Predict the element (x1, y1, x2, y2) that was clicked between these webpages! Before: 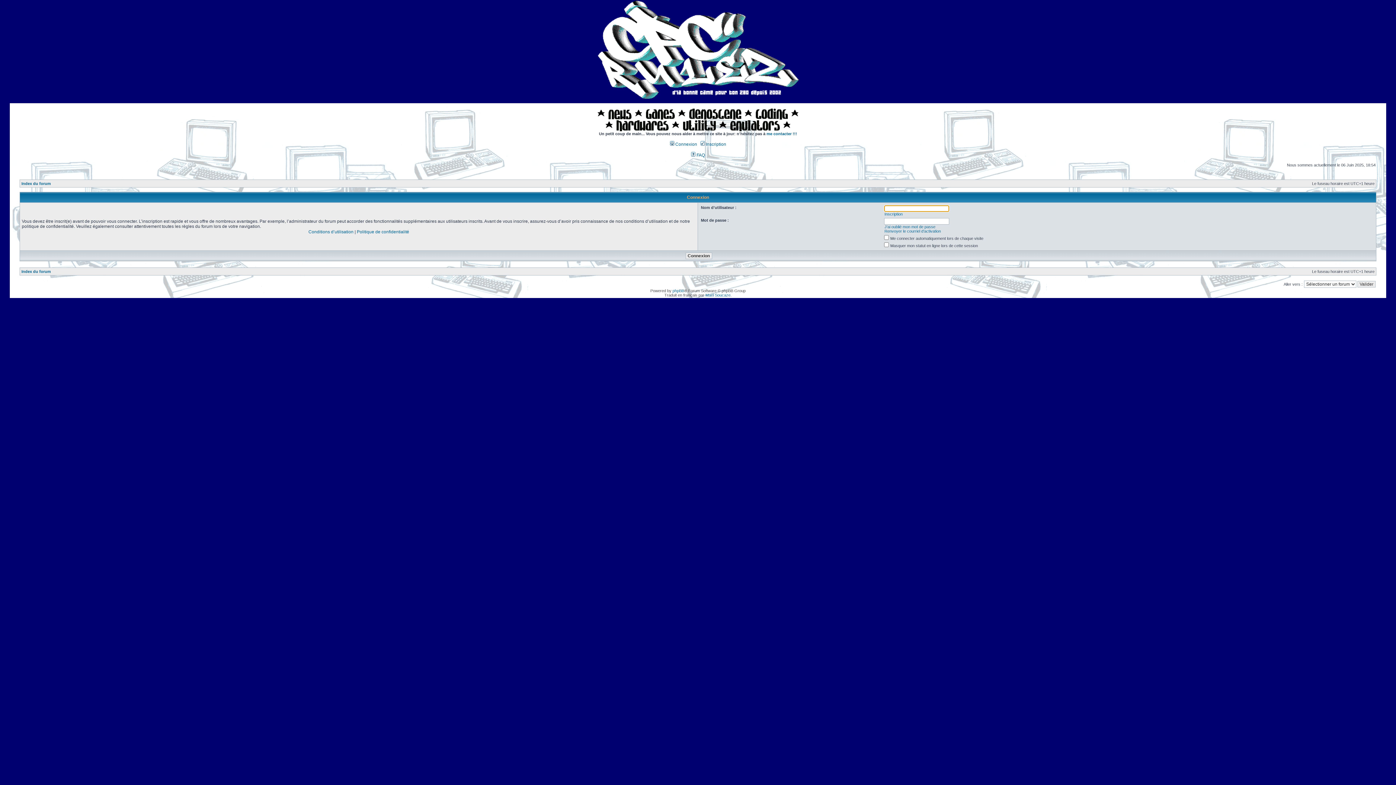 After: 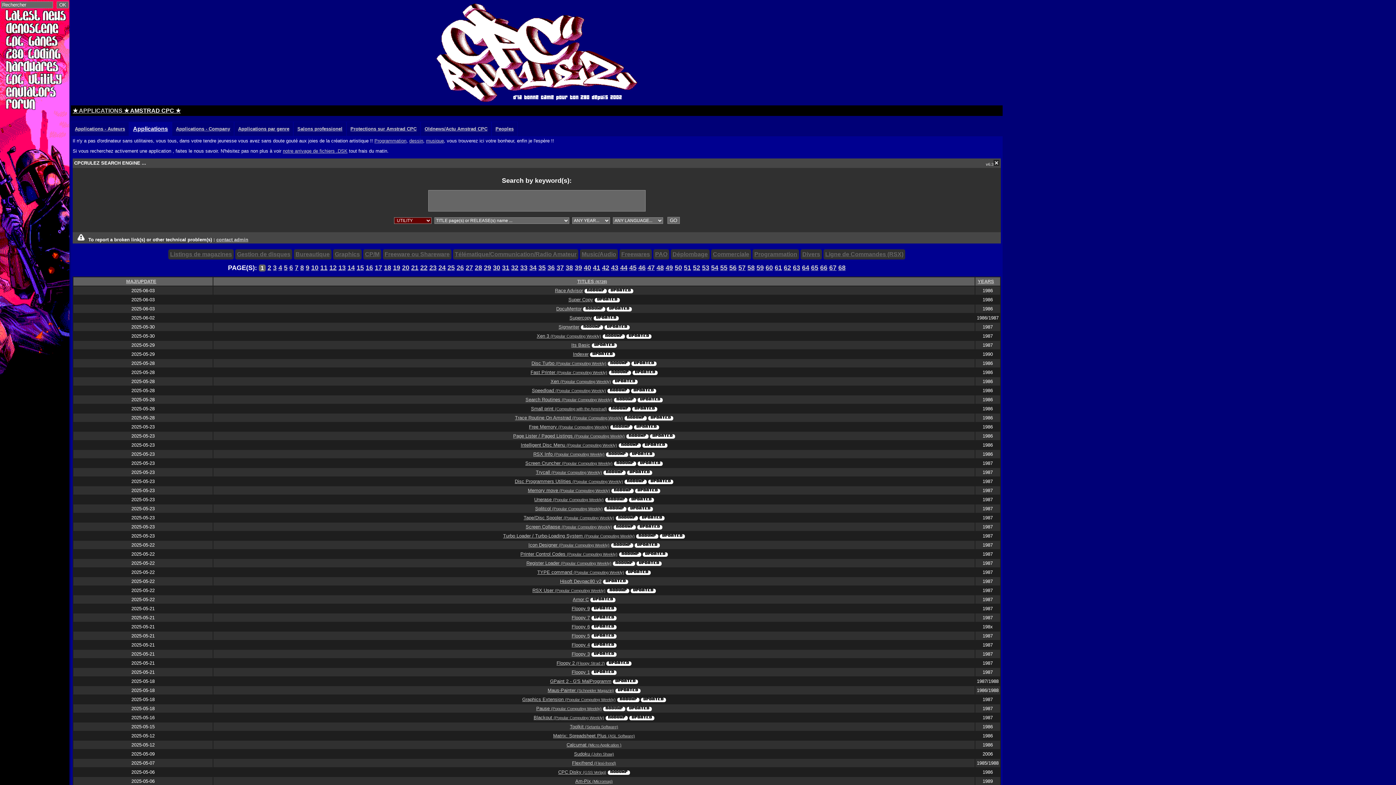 Action: bbox: (683, 128, 715, 132)